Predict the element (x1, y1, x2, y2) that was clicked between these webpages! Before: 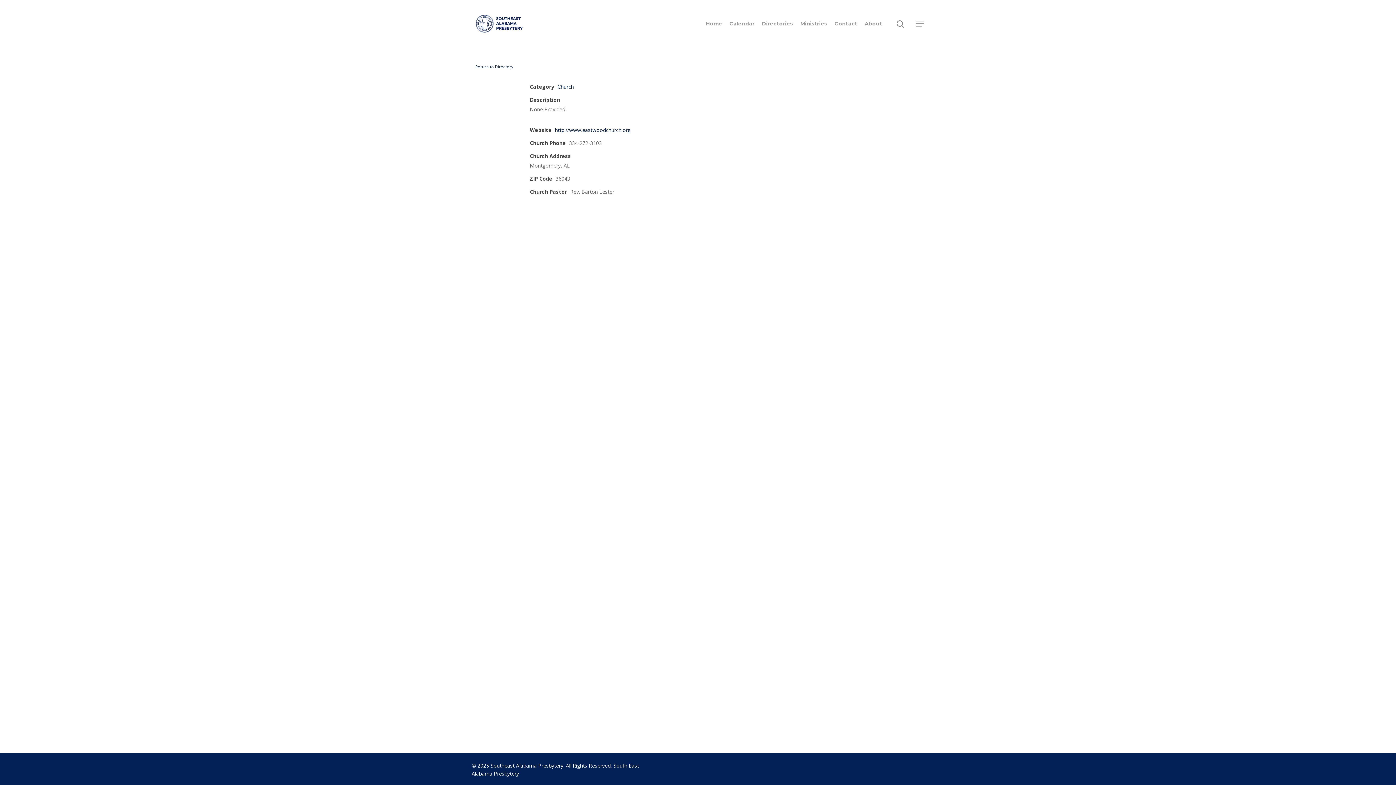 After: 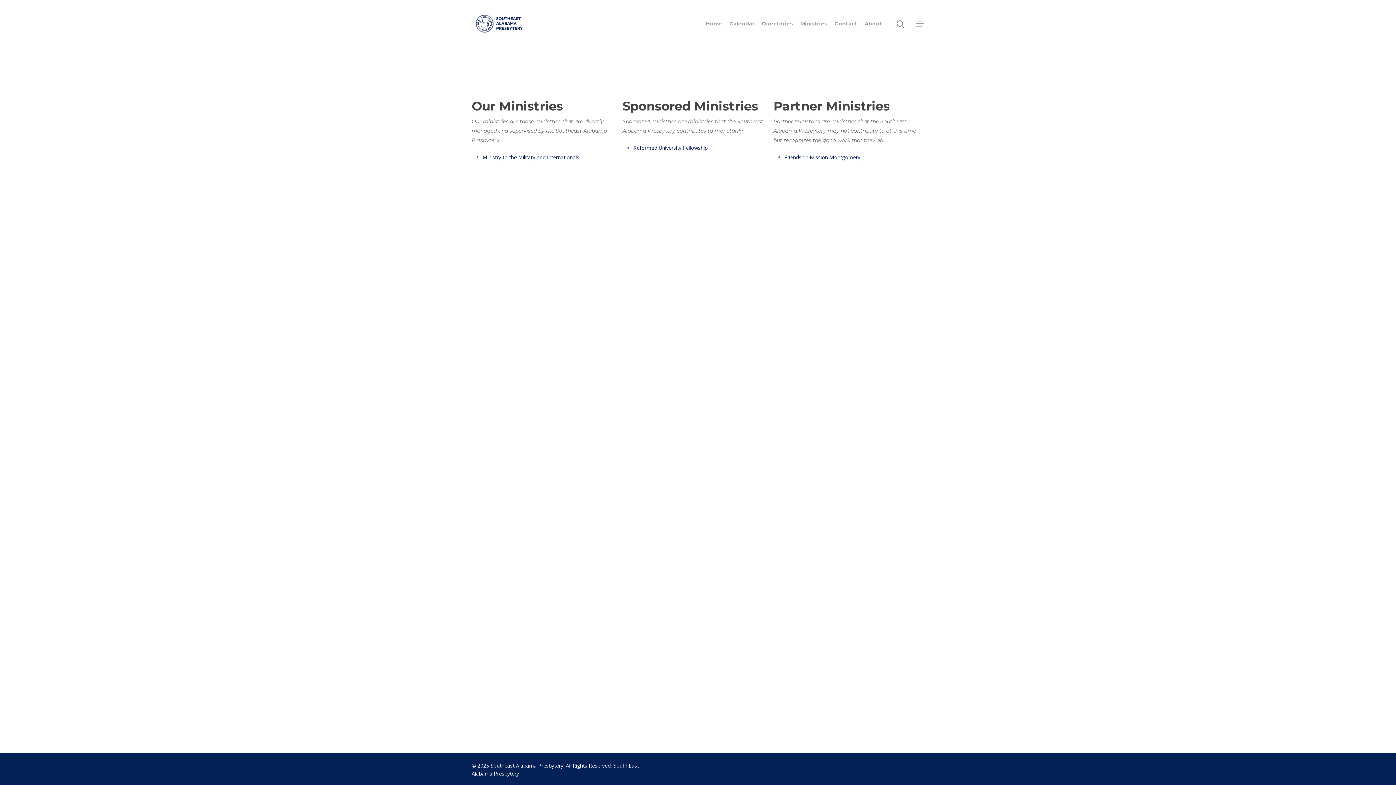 Action: label: Ministries bbox: (800, 20, 827, 27)